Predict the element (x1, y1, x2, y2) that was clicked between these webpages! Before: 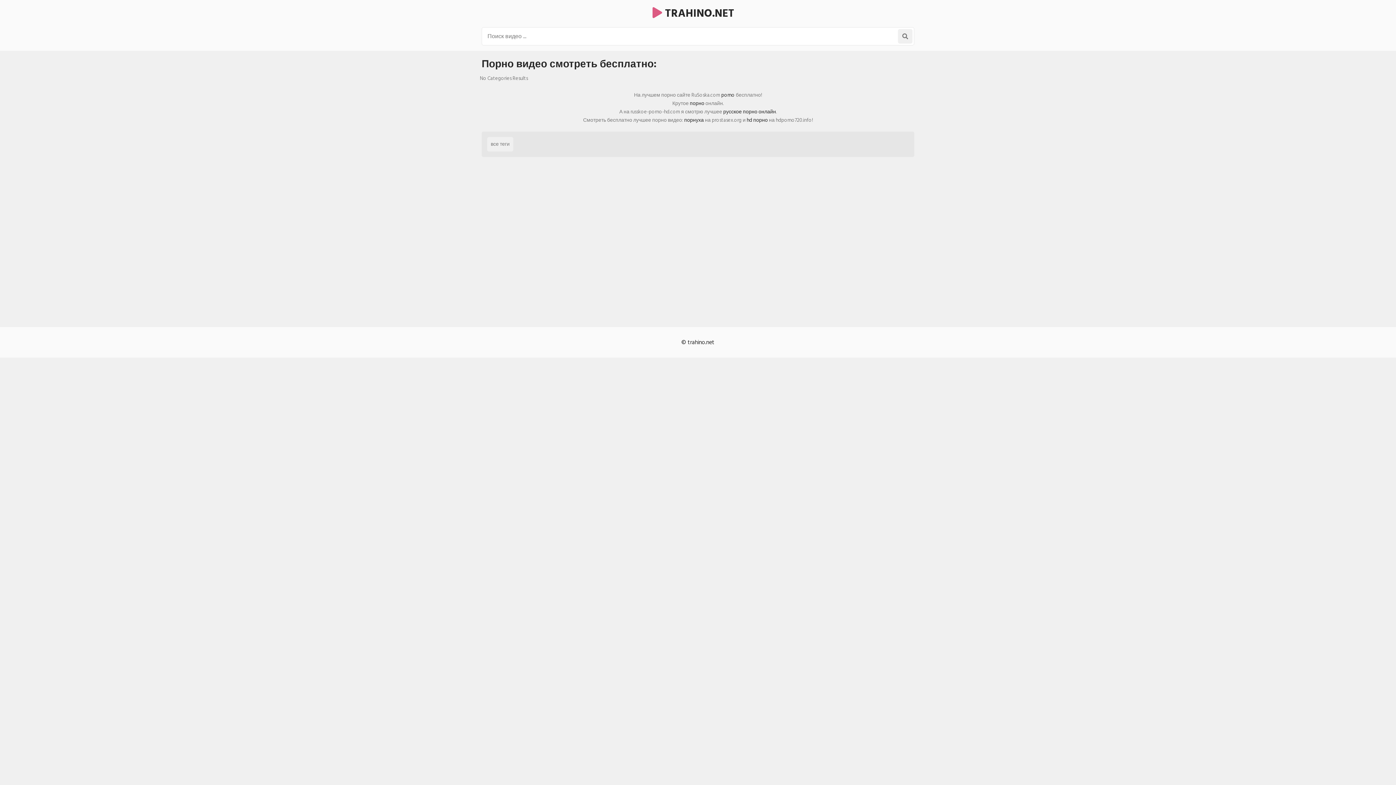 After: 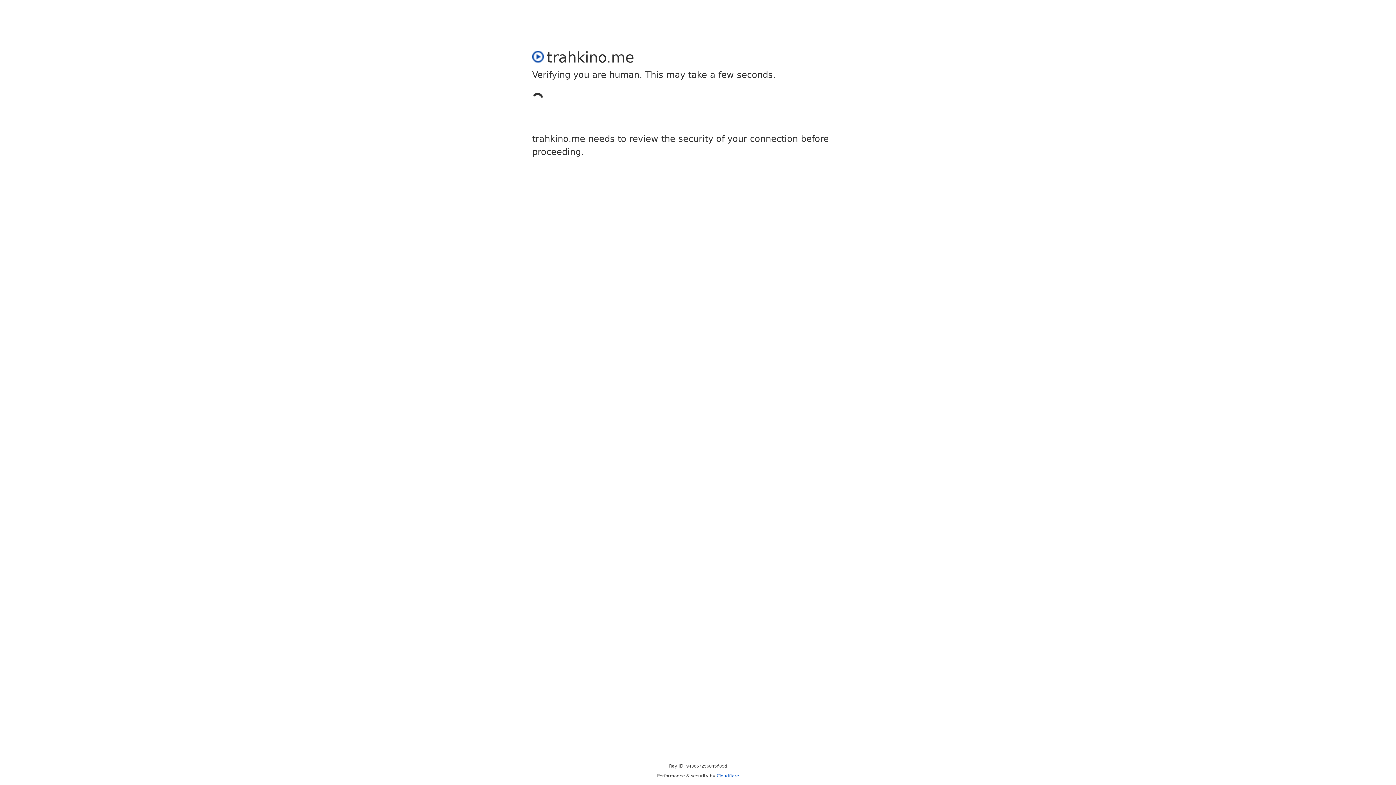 Action: label: порно bbox: (690, 99, 704, 107)